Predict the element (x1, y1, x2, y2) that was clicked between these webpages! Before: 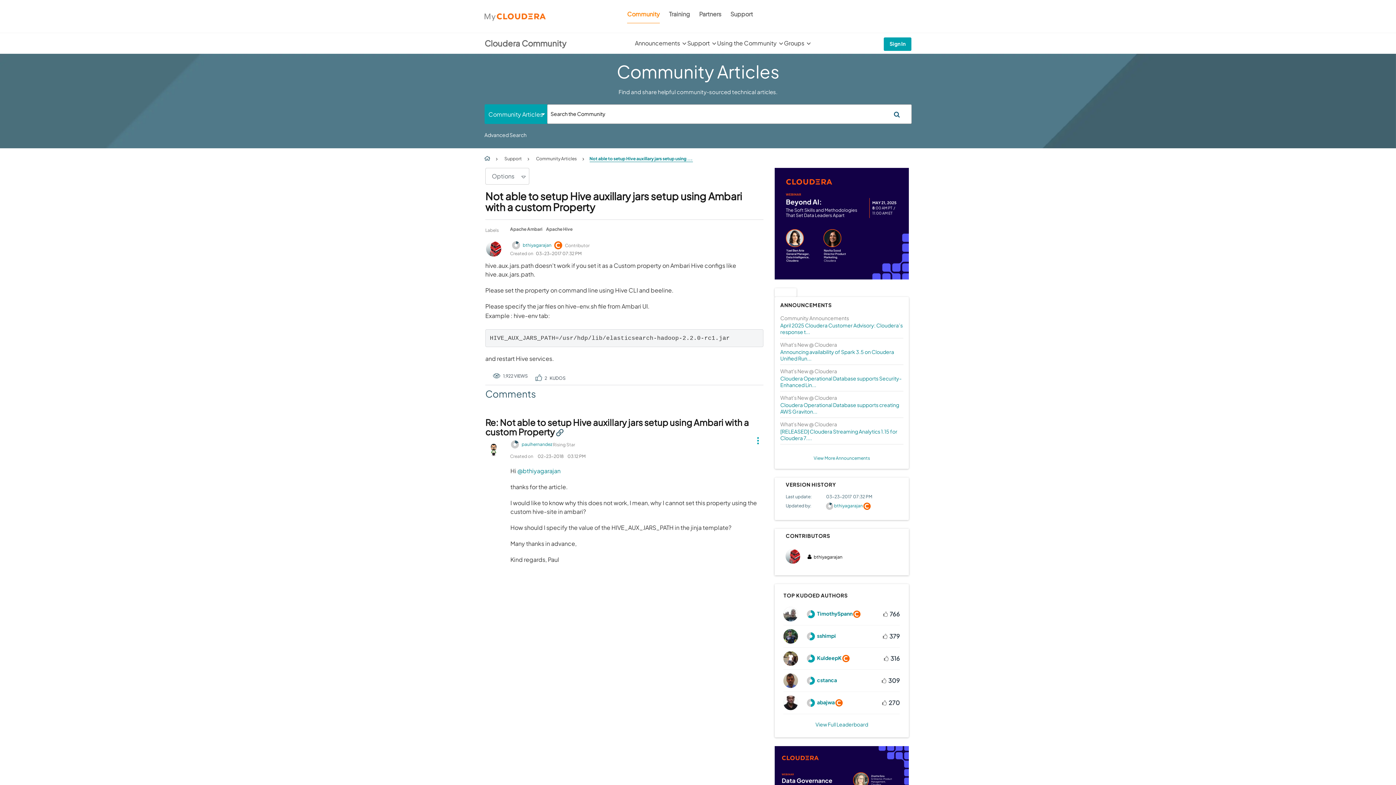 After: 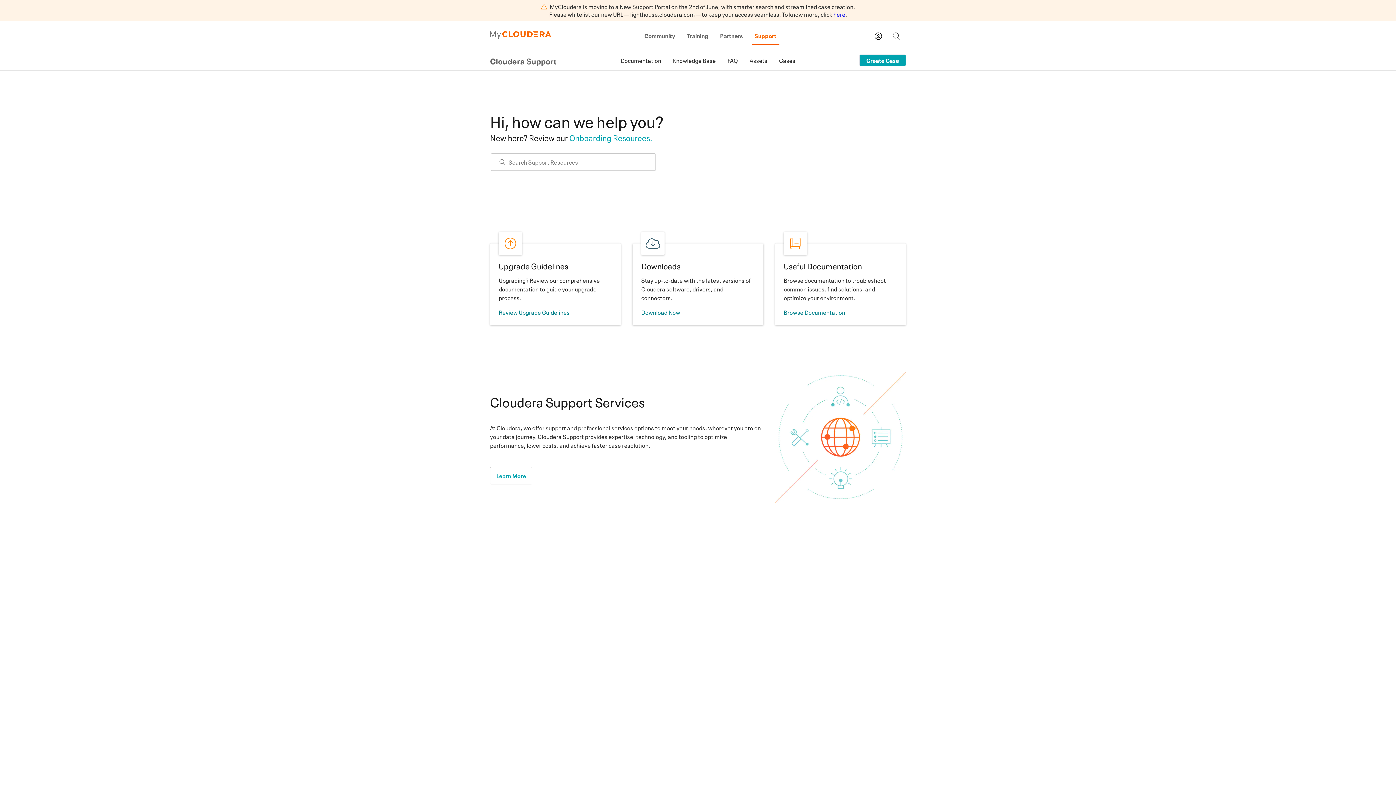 Action: bbox: (484, 13, 545, 19)